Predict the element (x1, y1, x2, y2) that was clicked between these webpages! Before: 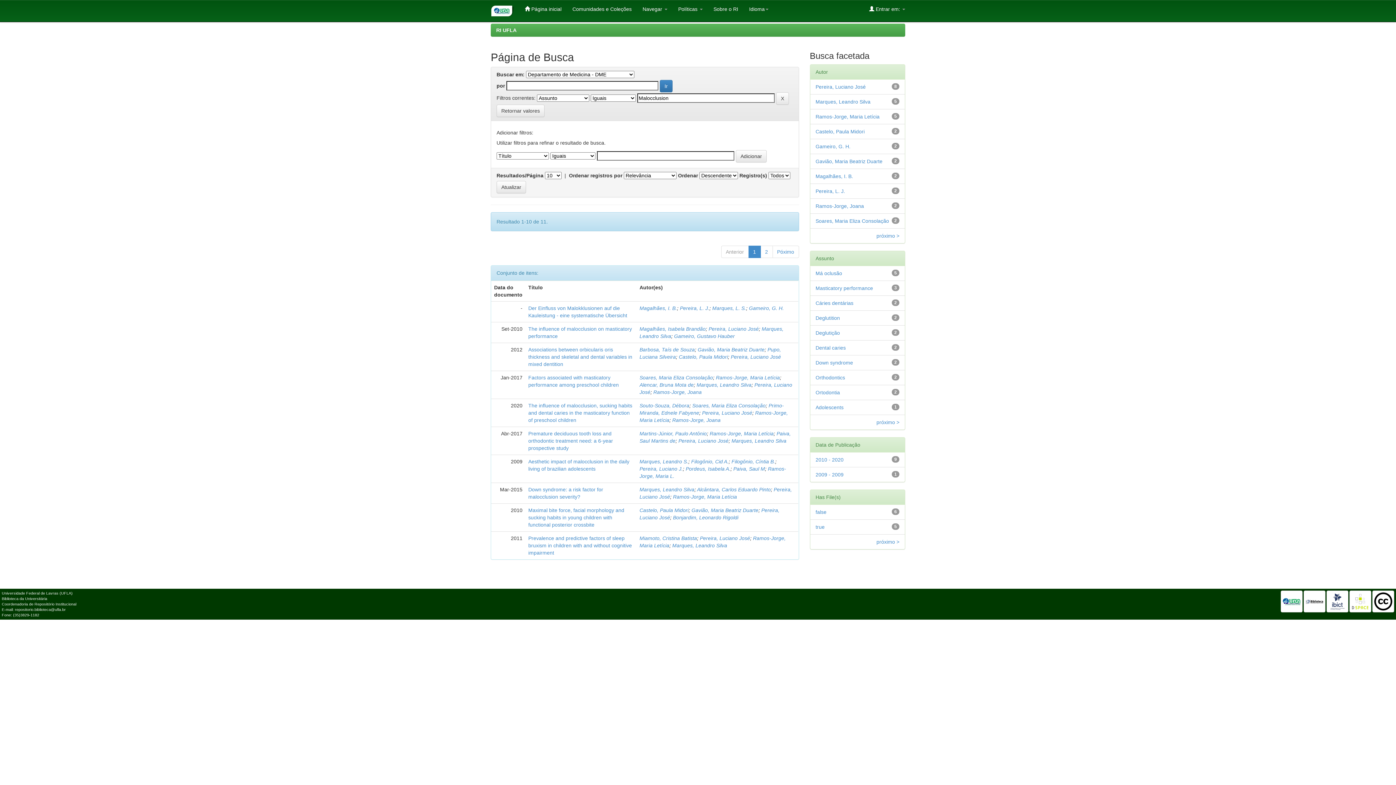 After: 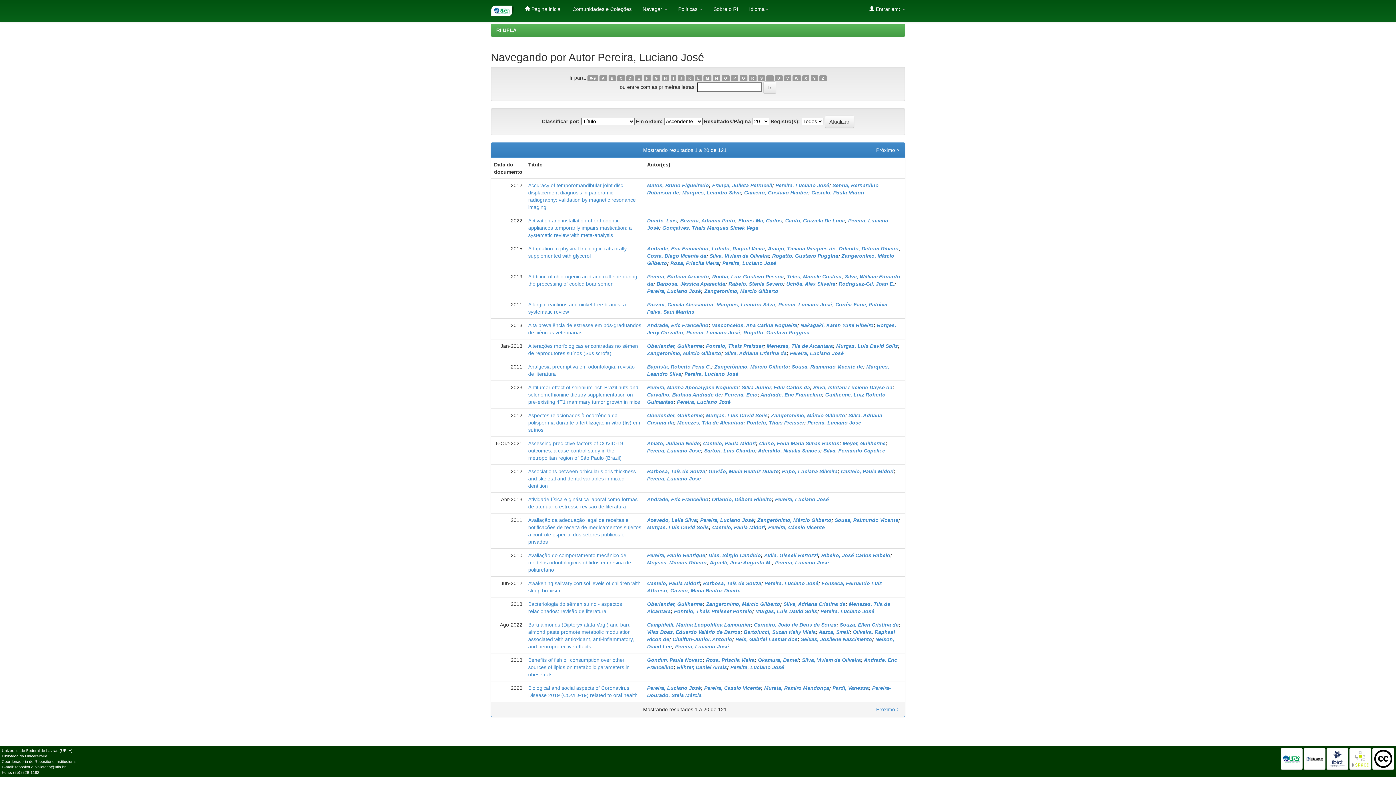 Action: bbox: (708, 326, 759, 332) label: Pereira, Luciano José